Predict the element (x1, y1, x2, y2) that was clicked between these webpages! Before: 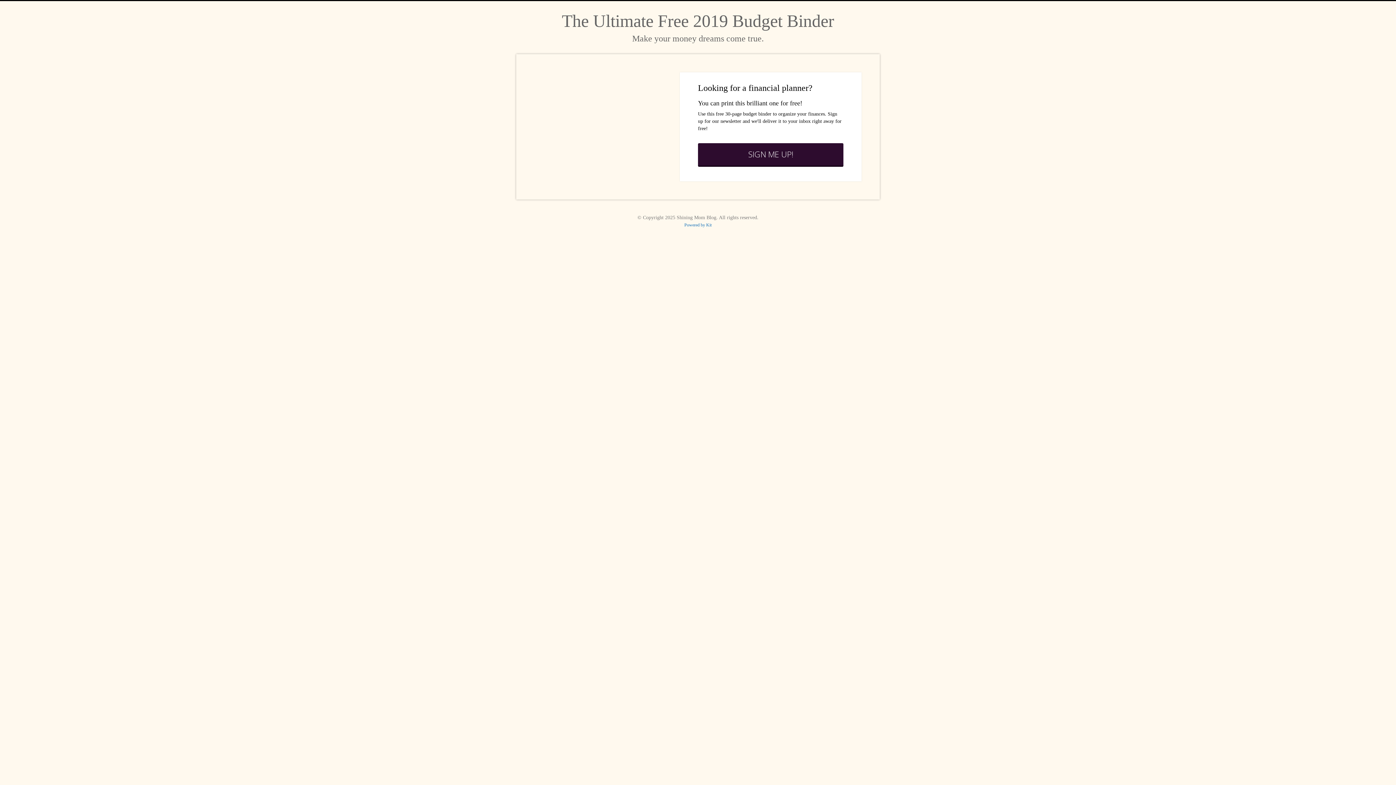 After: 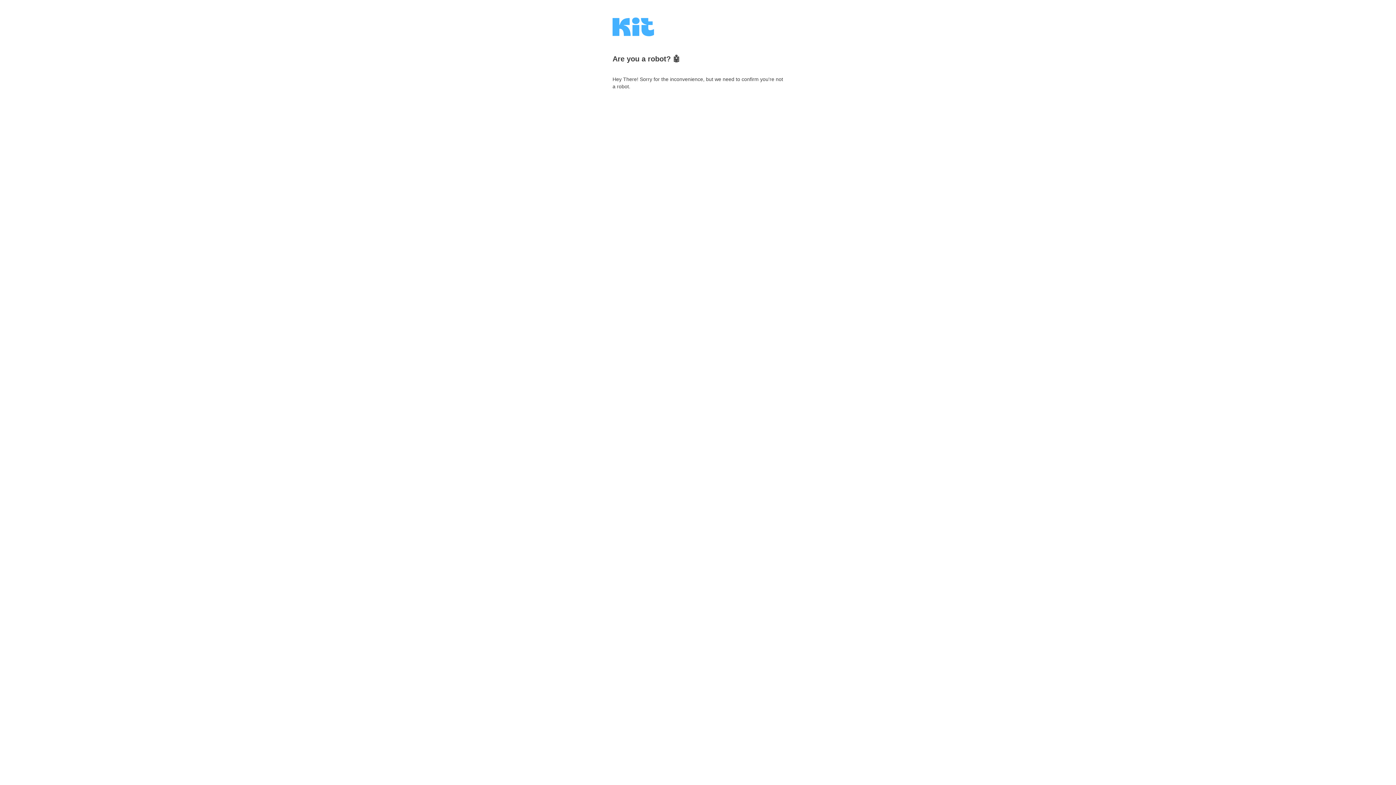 Action: label: Powered by Kit bbox: (684, 222, 711, 227)